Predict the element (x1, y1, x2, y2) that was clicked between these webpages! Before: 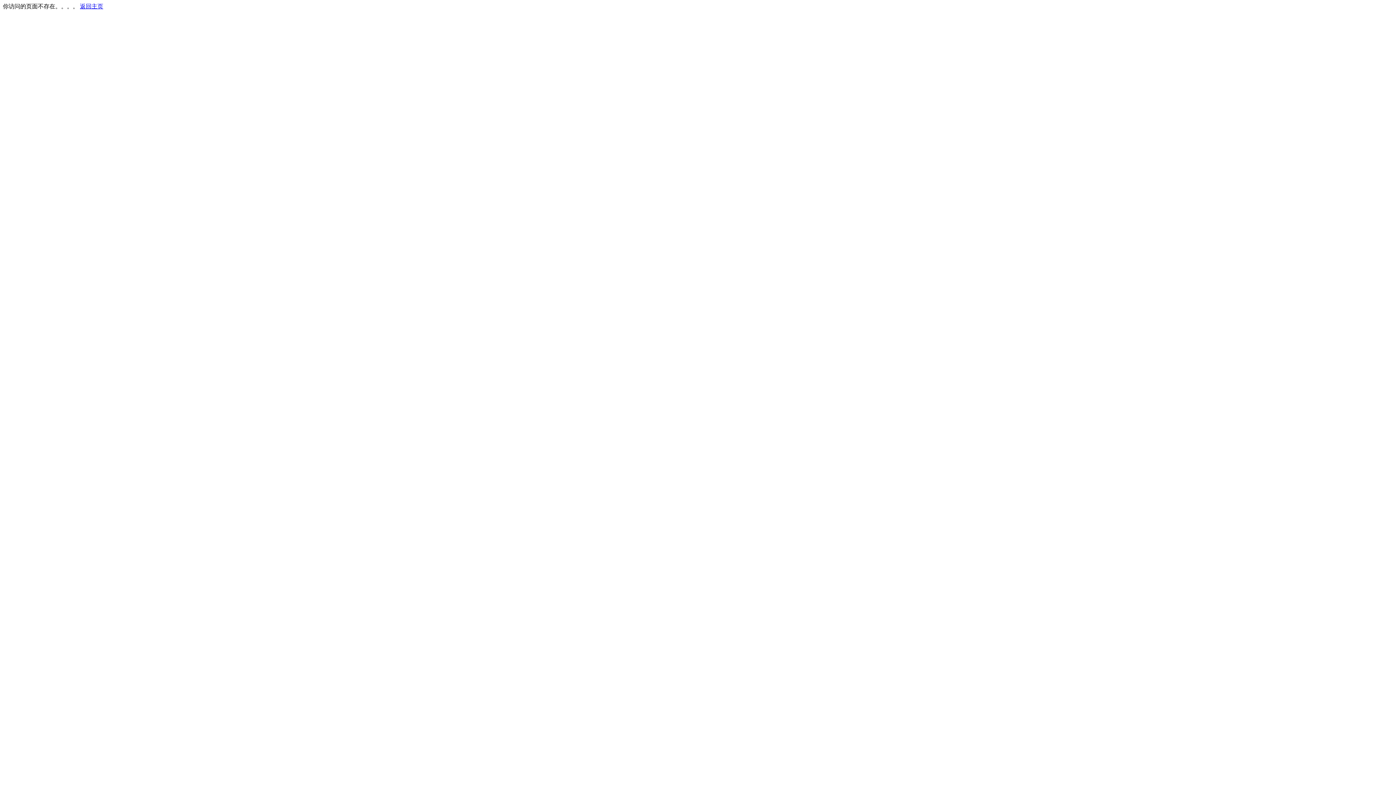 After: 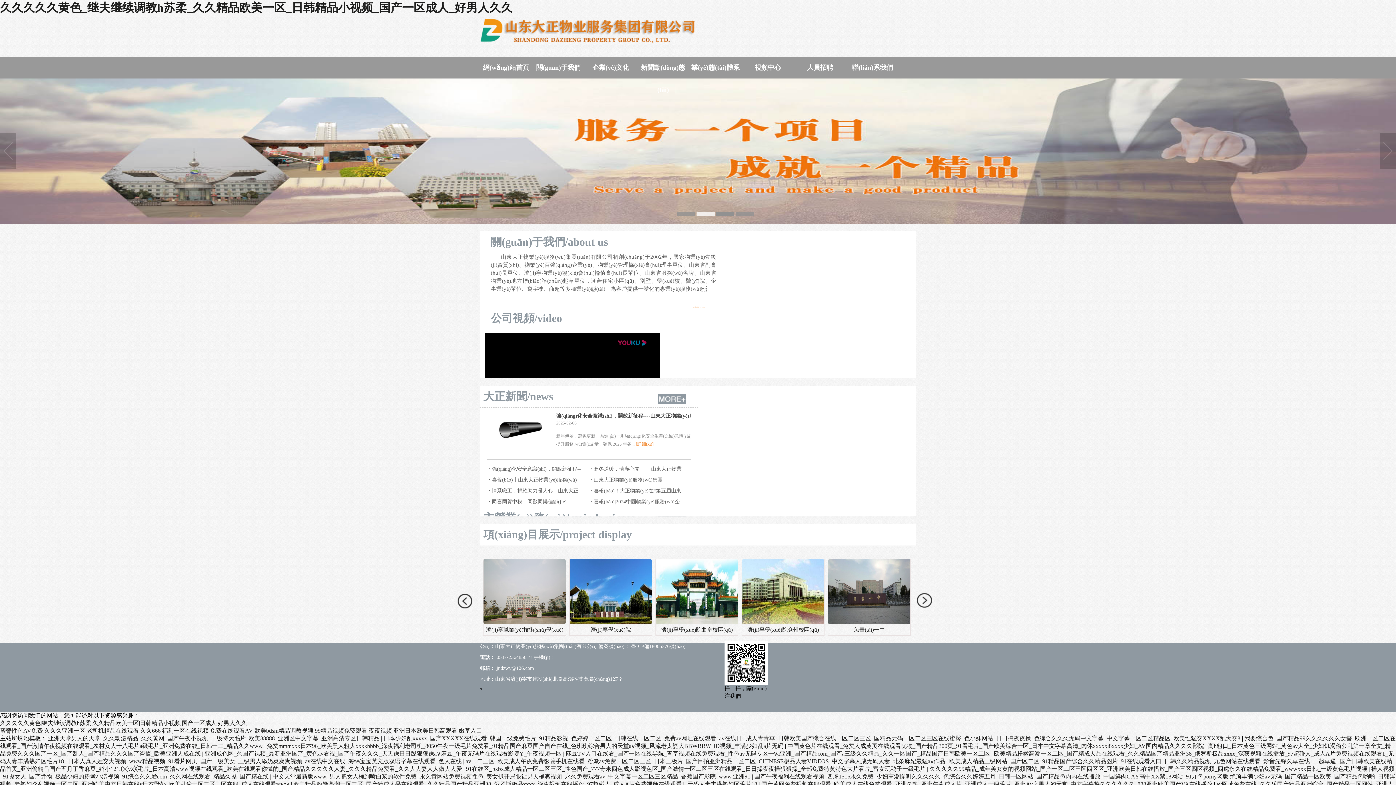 Action: bbox: (80, 3, 103, 9) label: 返回主页